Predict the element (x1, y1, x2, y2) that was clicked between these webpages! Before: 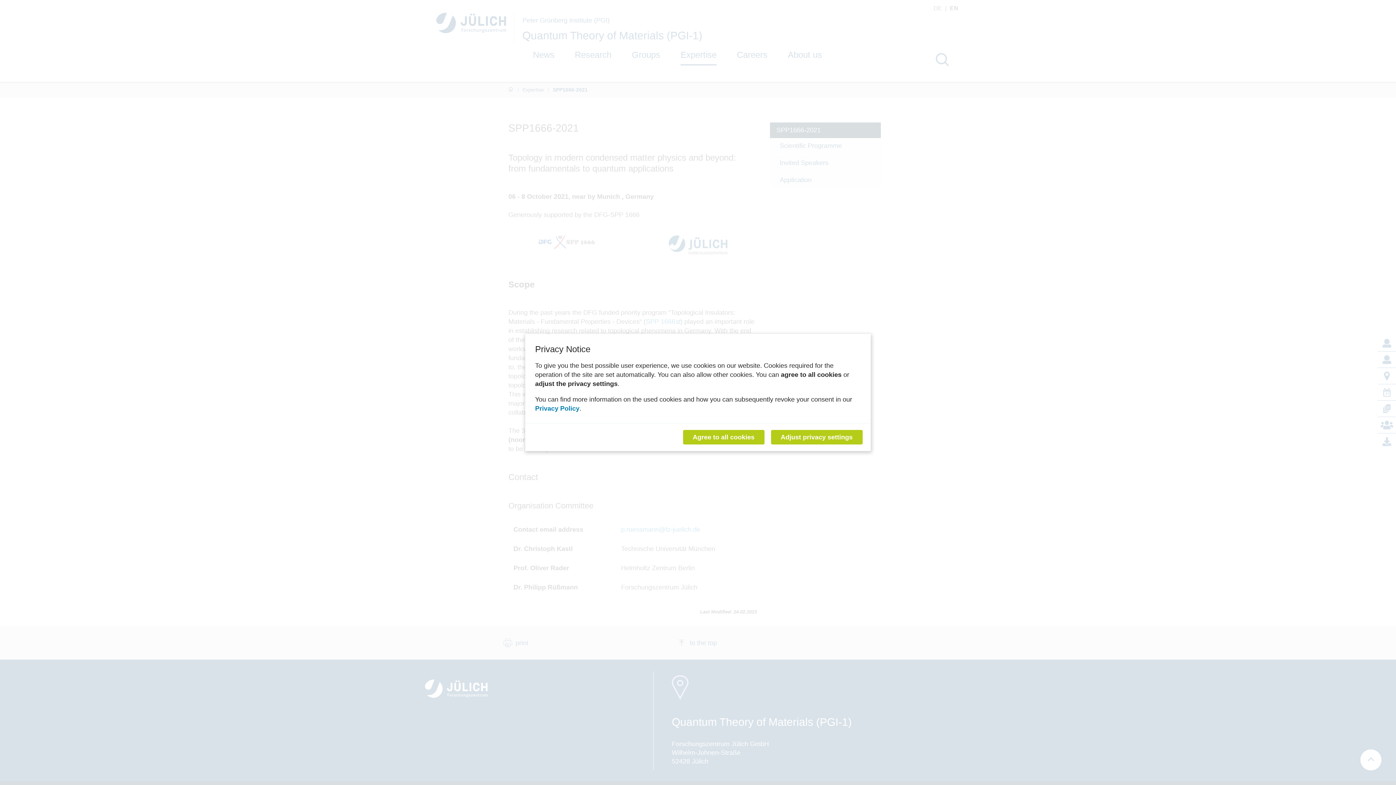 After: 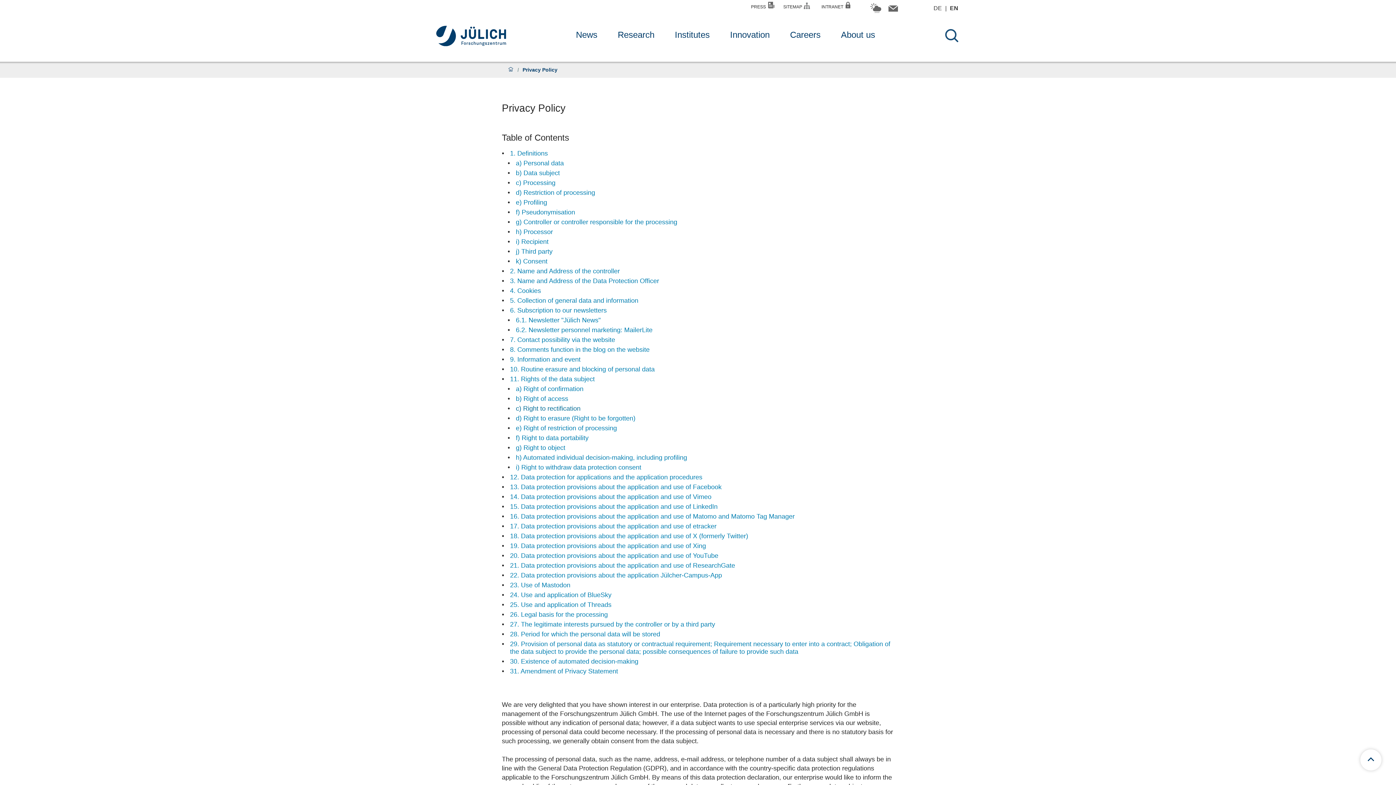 Action: bbox: (535, 405, 579, 412) label: Privacy Policy